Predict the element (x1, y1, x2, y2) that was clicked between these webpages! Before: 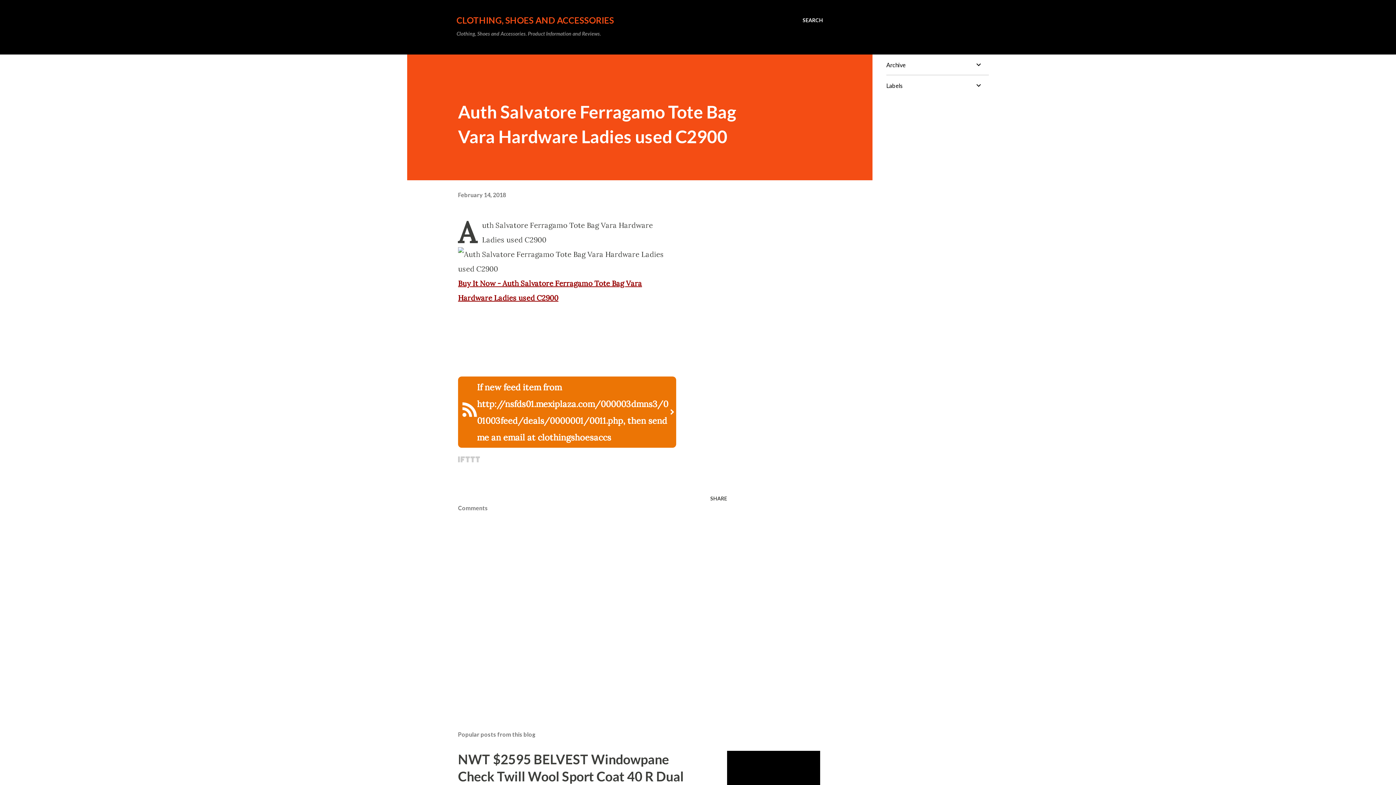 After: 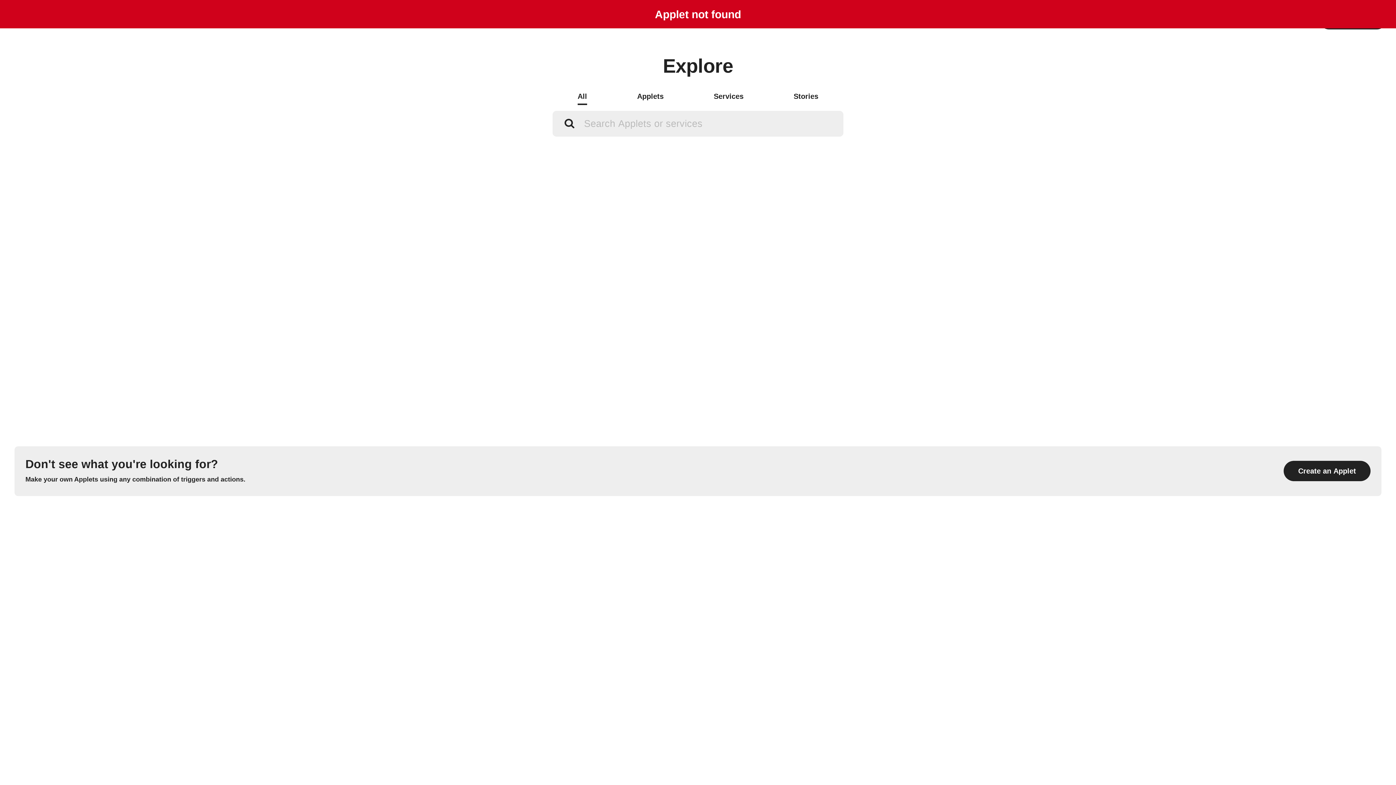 Action: bbox: (458, 376, 676, 448) label: 	
If new feed item from http://nsfds01.mexiplaza.com/000003dmns3/001003feed/deals/0000001/0011.php, then send me an email at clothingshoesaccs
	